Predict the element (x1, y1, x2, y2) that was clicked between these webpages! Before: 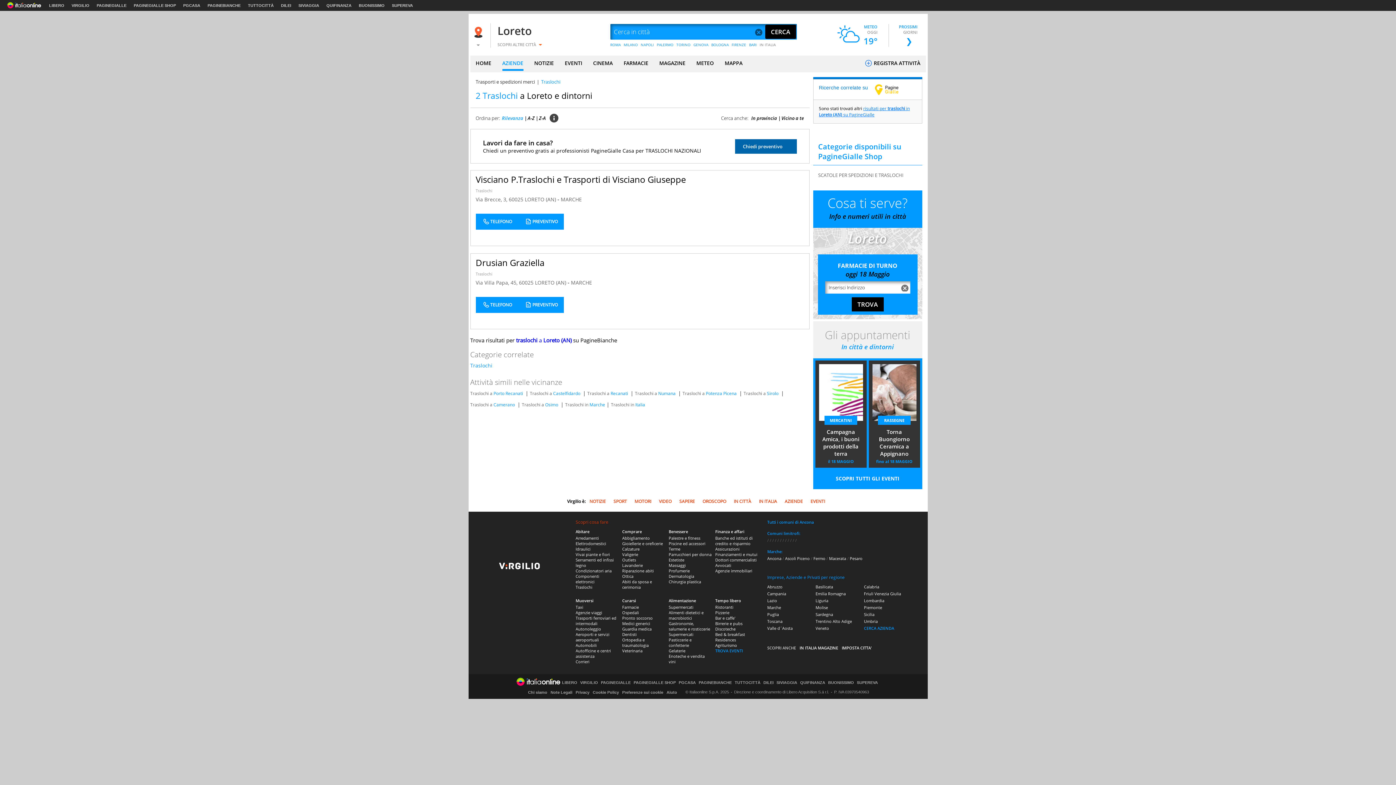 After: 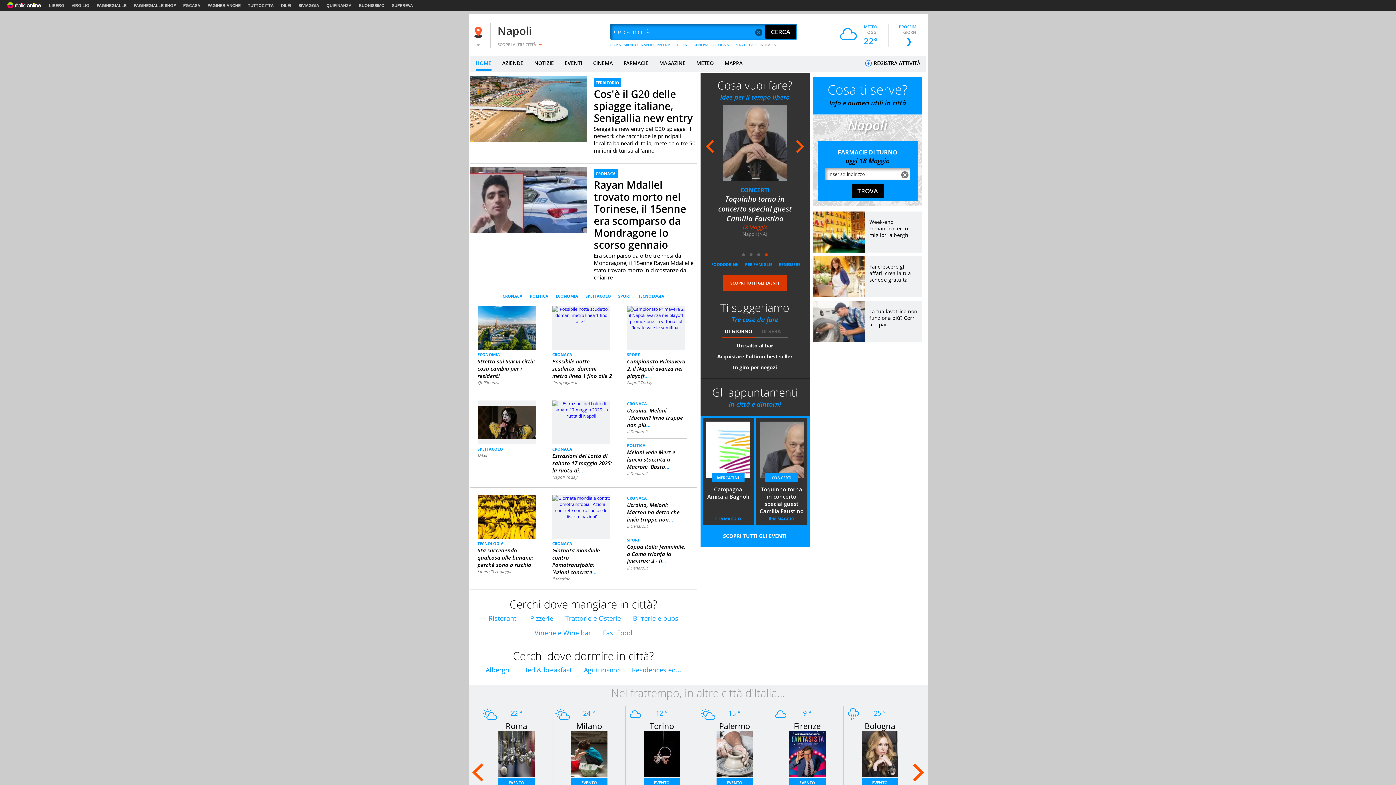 Action: label: NAPOLI bbox: (640, 42, 654, 47)